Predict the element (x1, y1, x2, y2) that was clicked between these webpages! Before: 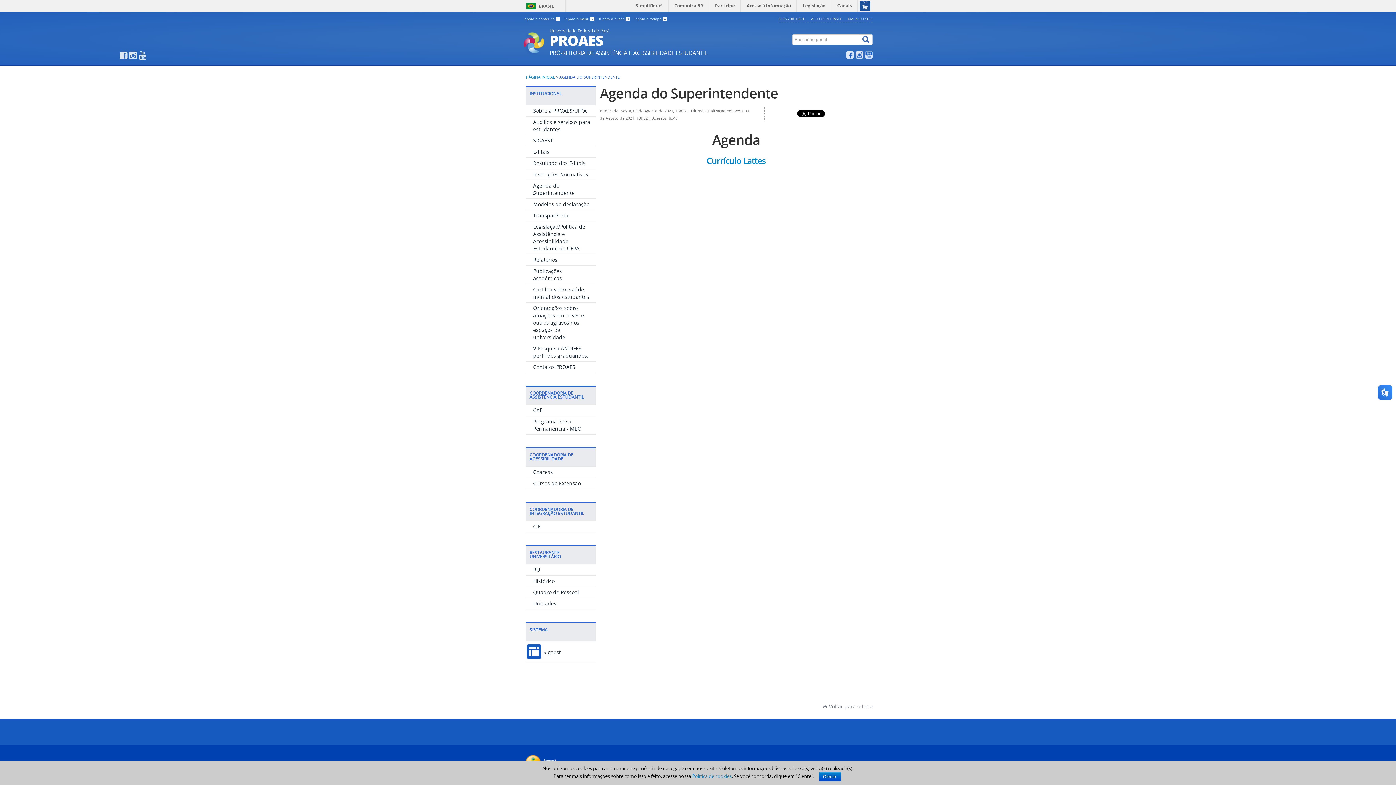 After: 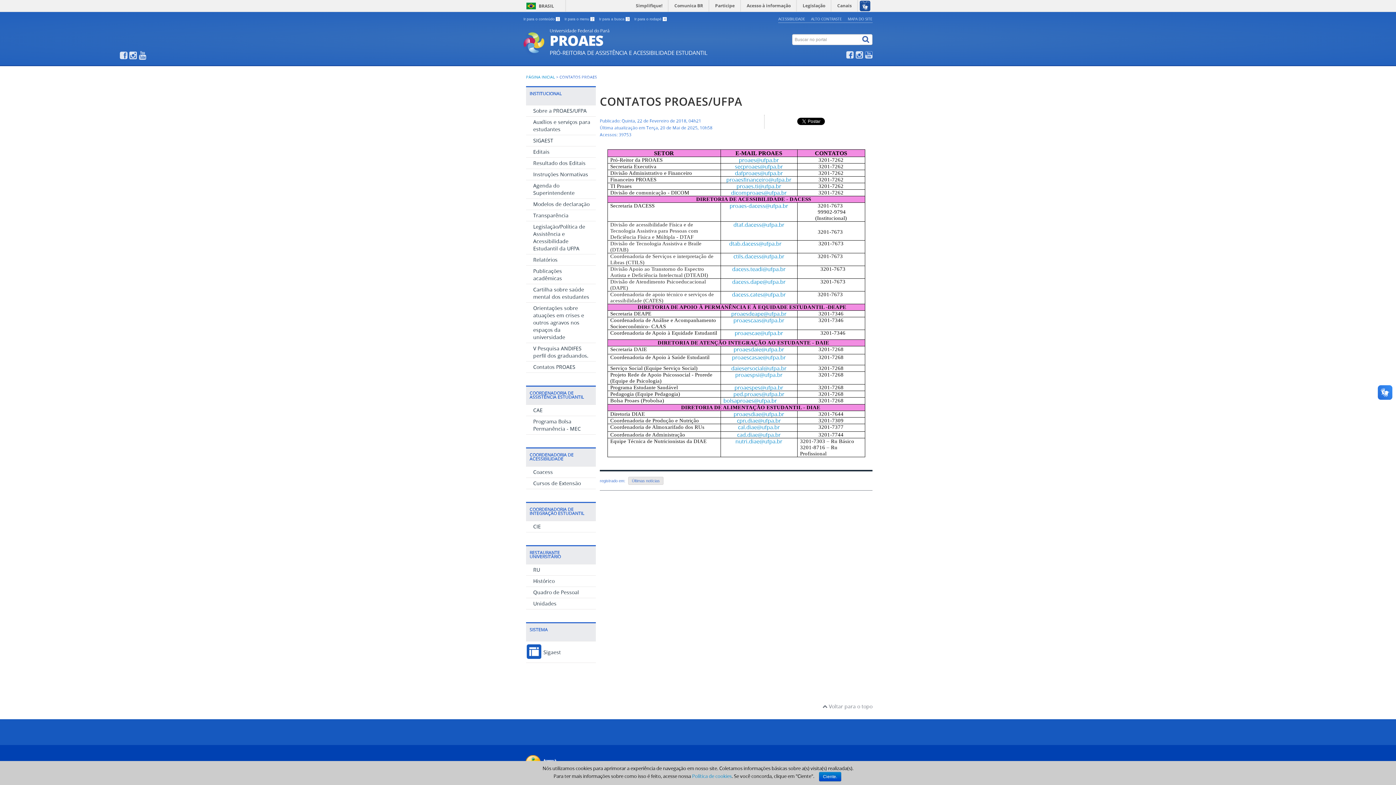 Action: label: Contatos PROAES bbox: (533, 363, 575, 370)